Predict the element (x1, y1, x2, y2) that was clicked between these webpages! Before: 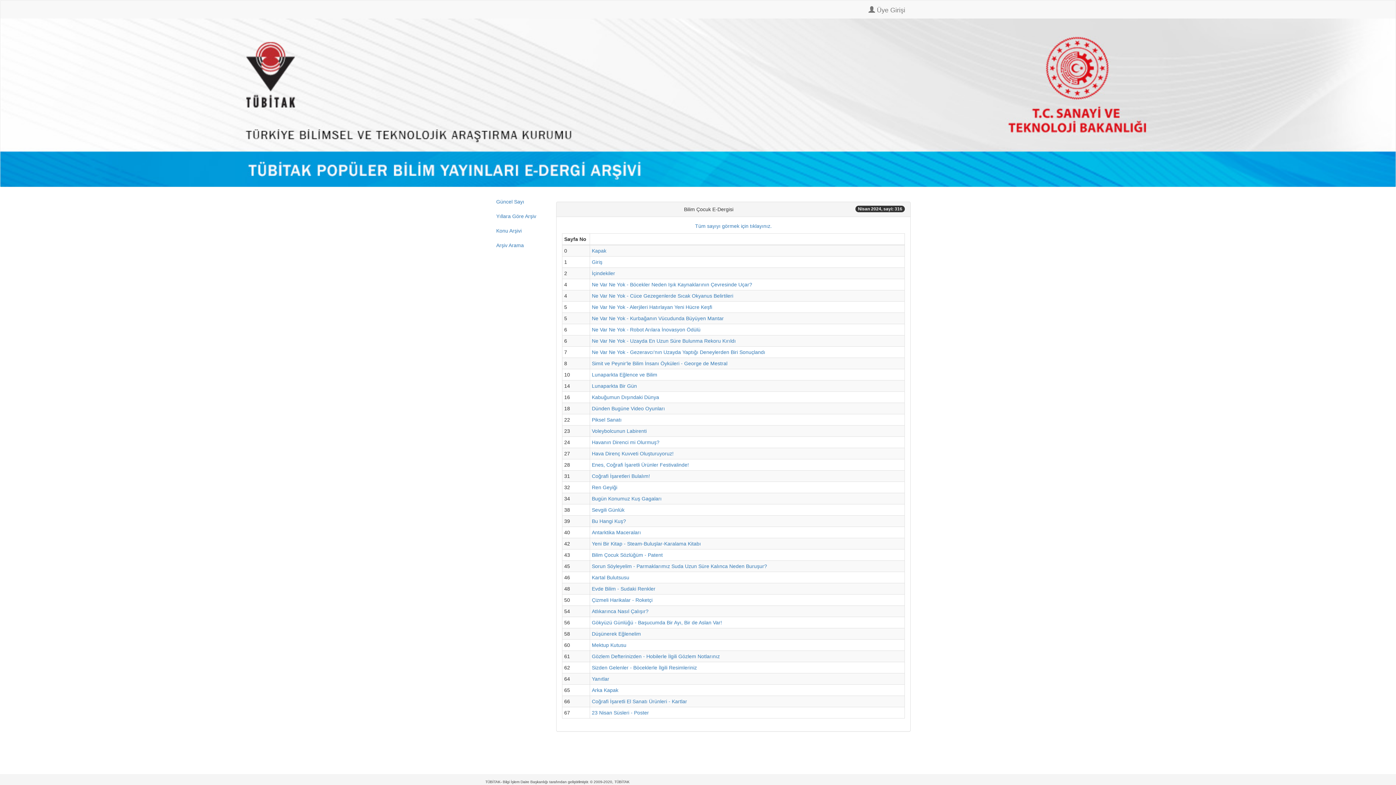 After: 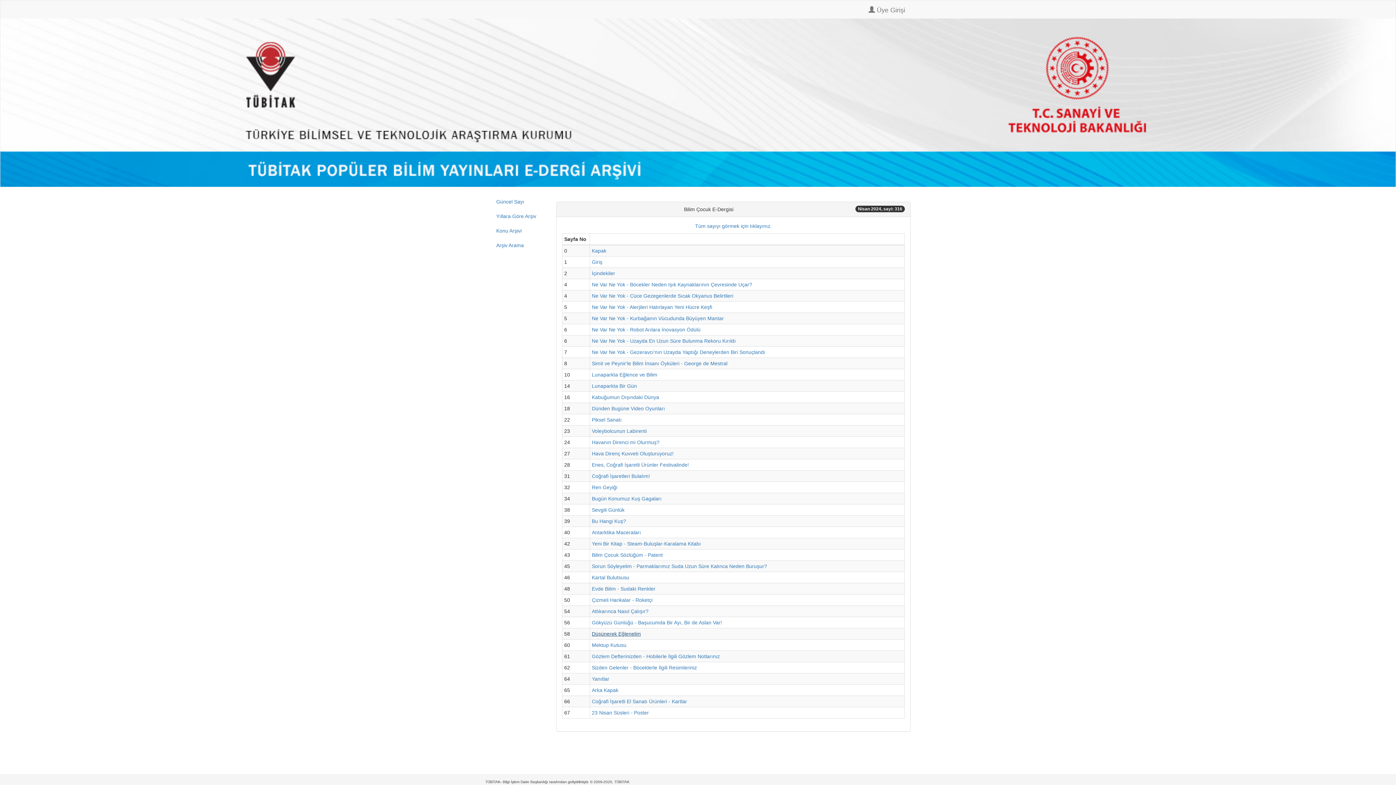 Action: bbox: (592, 631, 641, 636) label: Düşünerek Eğlenelim